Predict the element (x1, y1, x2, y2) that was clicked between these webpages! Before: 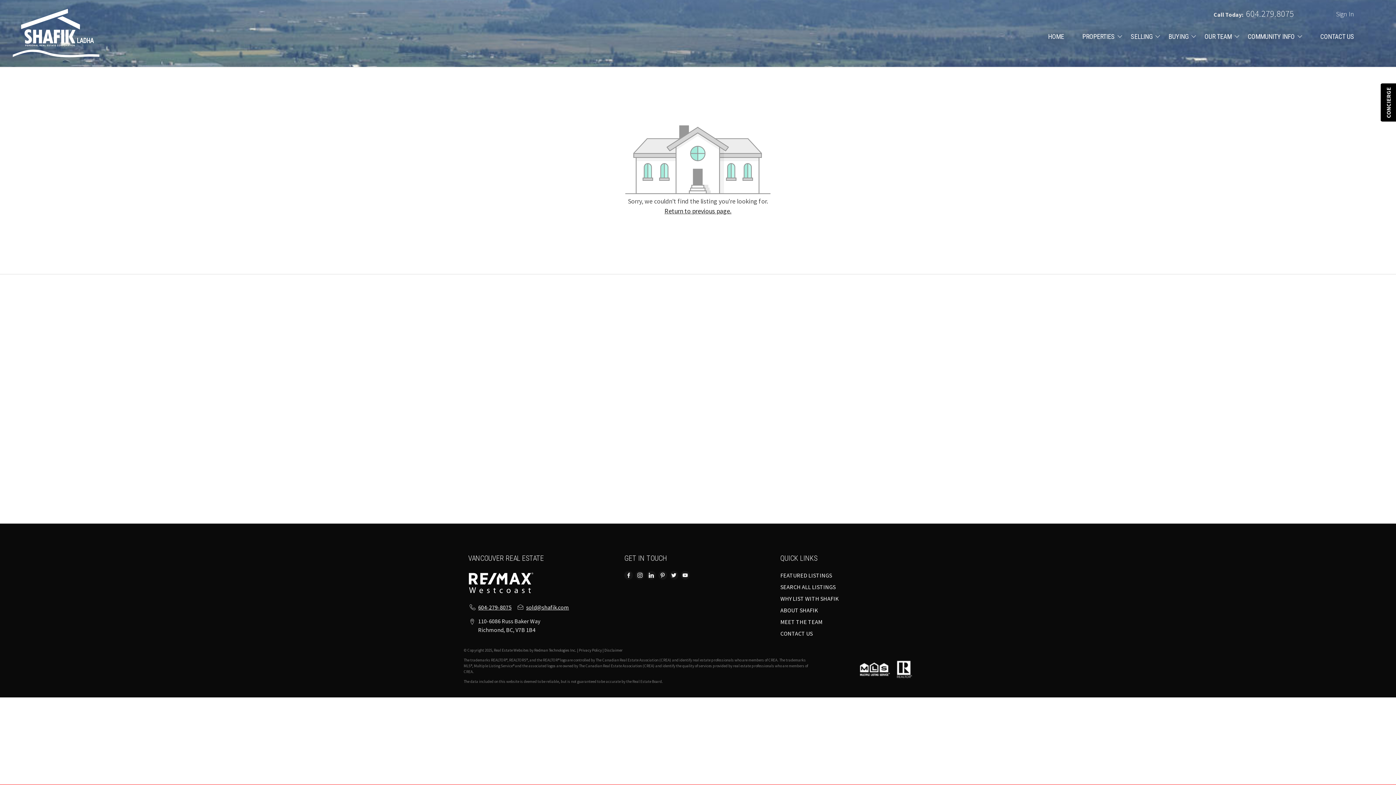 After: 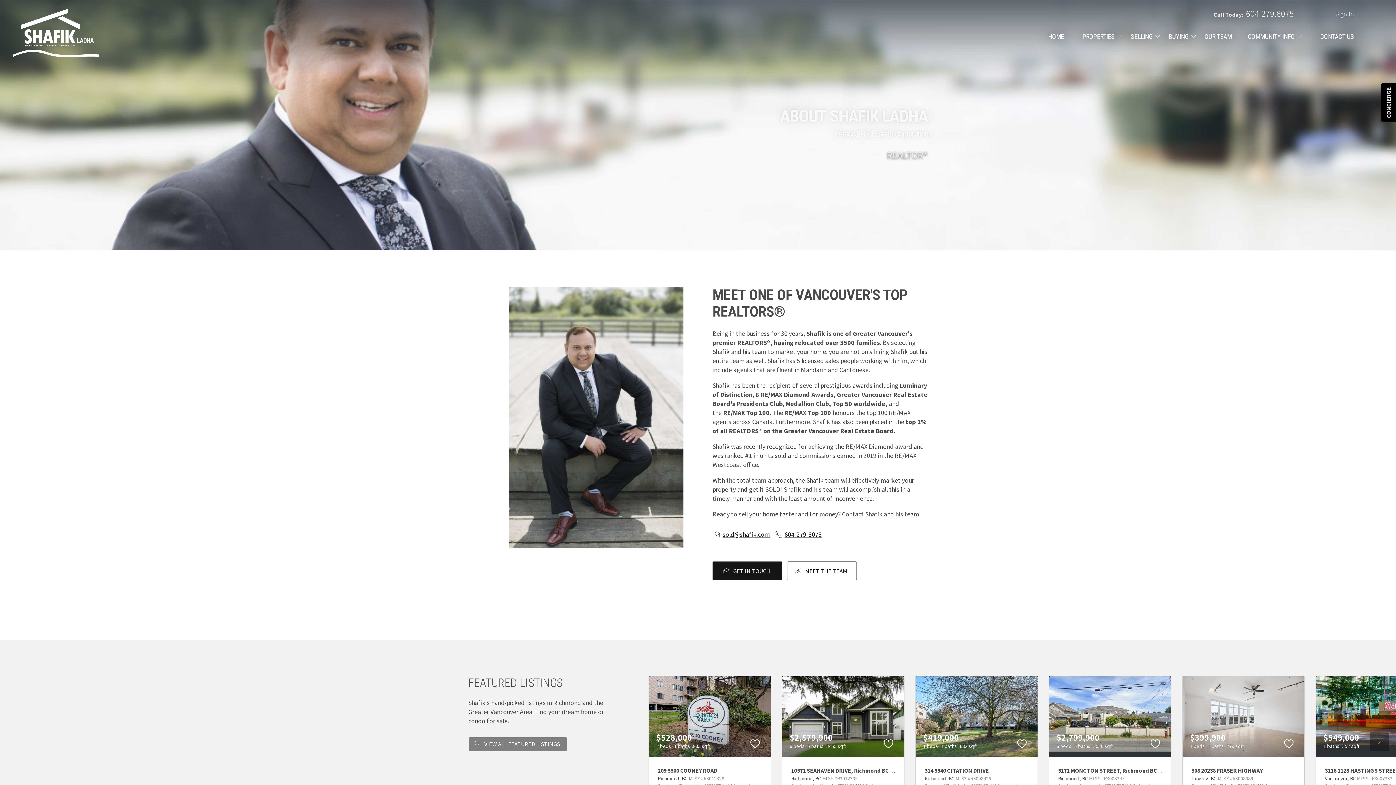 Action: bbox: (780, 607, 818, 614) label: ABOUT SHAFIK